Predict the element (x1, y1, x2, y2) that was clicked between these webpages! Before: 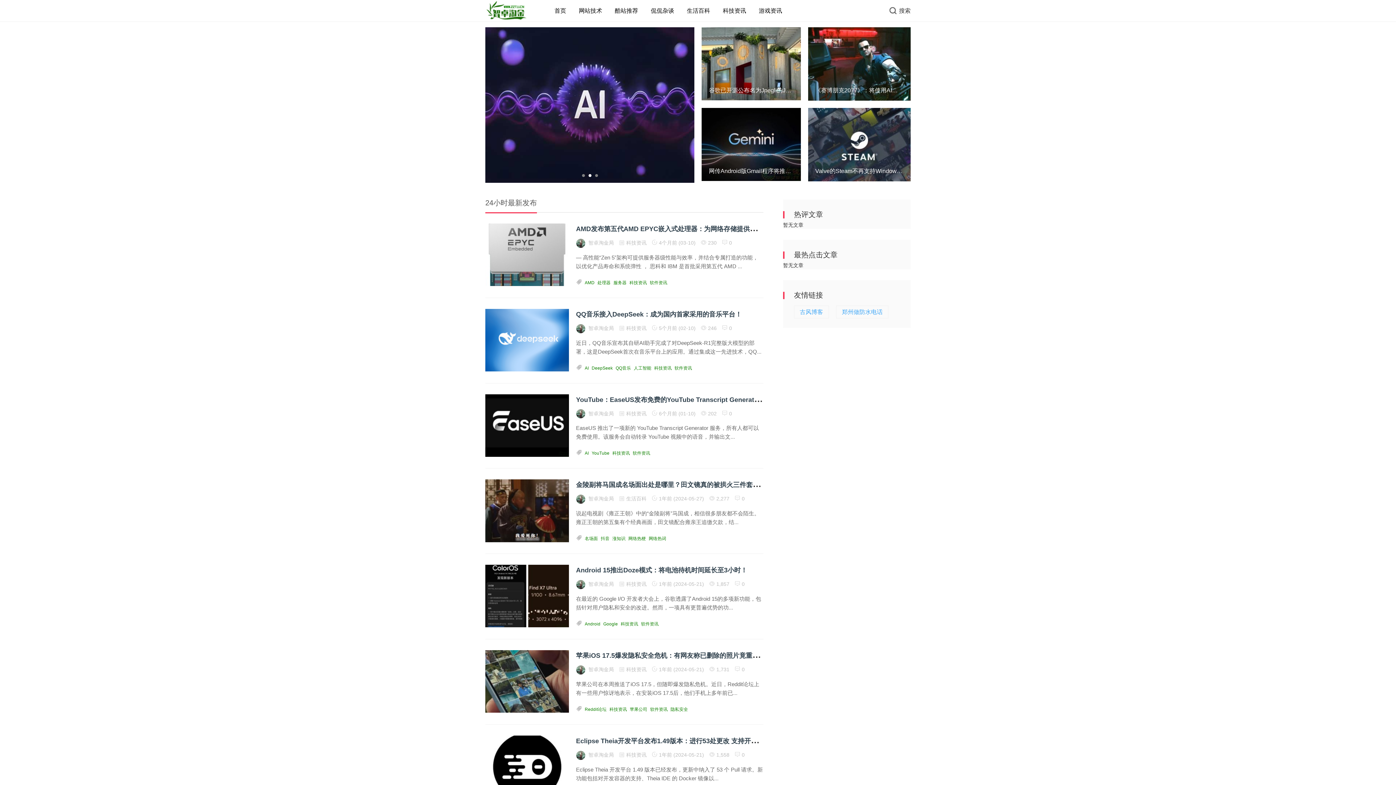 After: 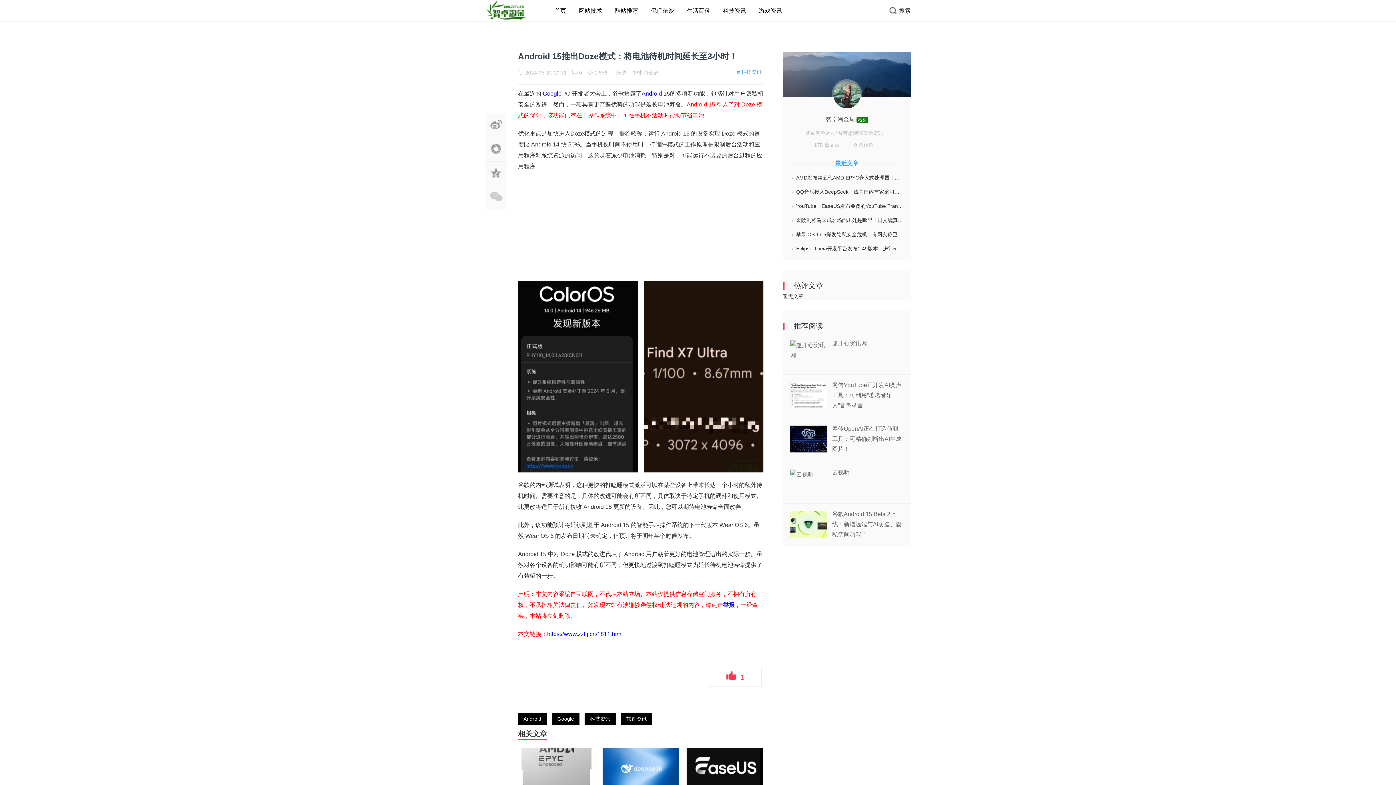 Action: bbox: (485, 593, 568, 598)